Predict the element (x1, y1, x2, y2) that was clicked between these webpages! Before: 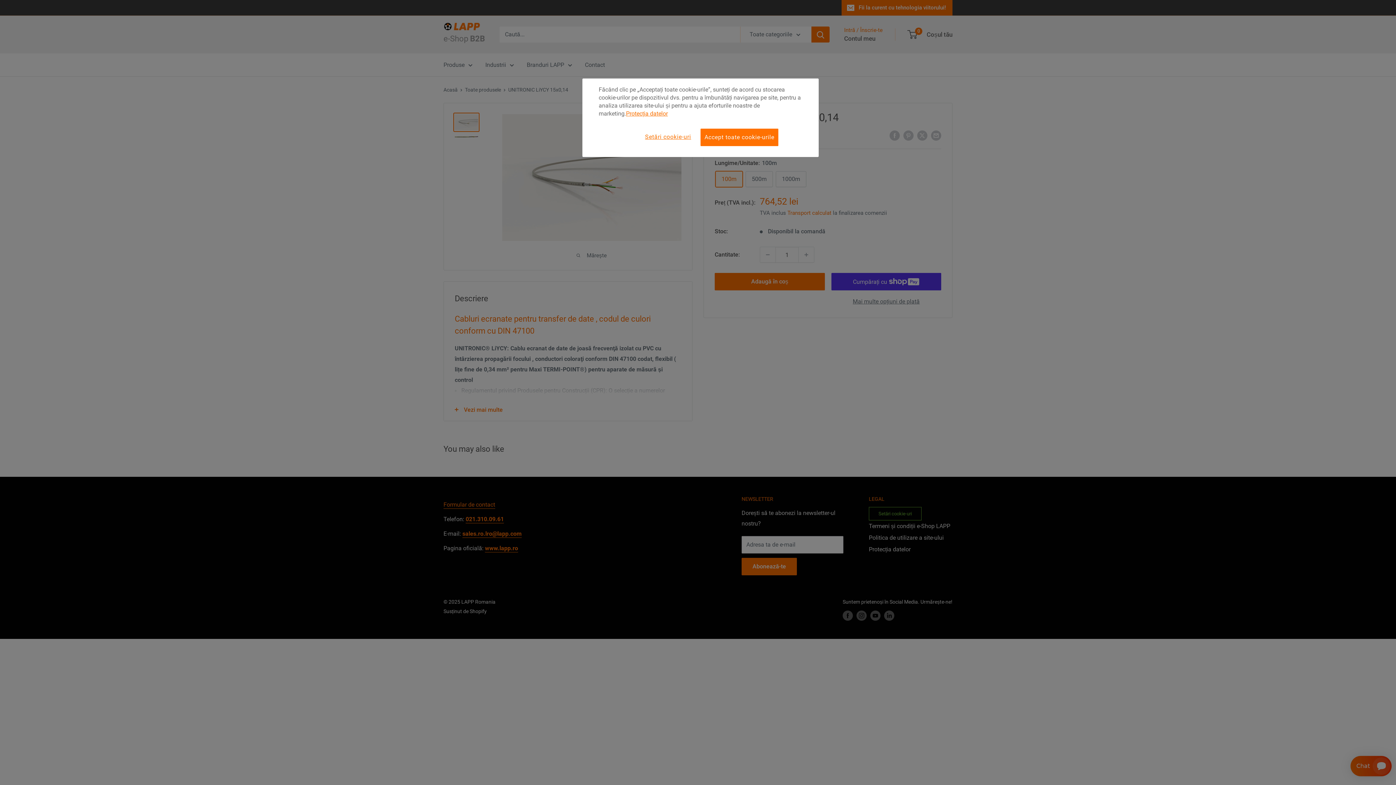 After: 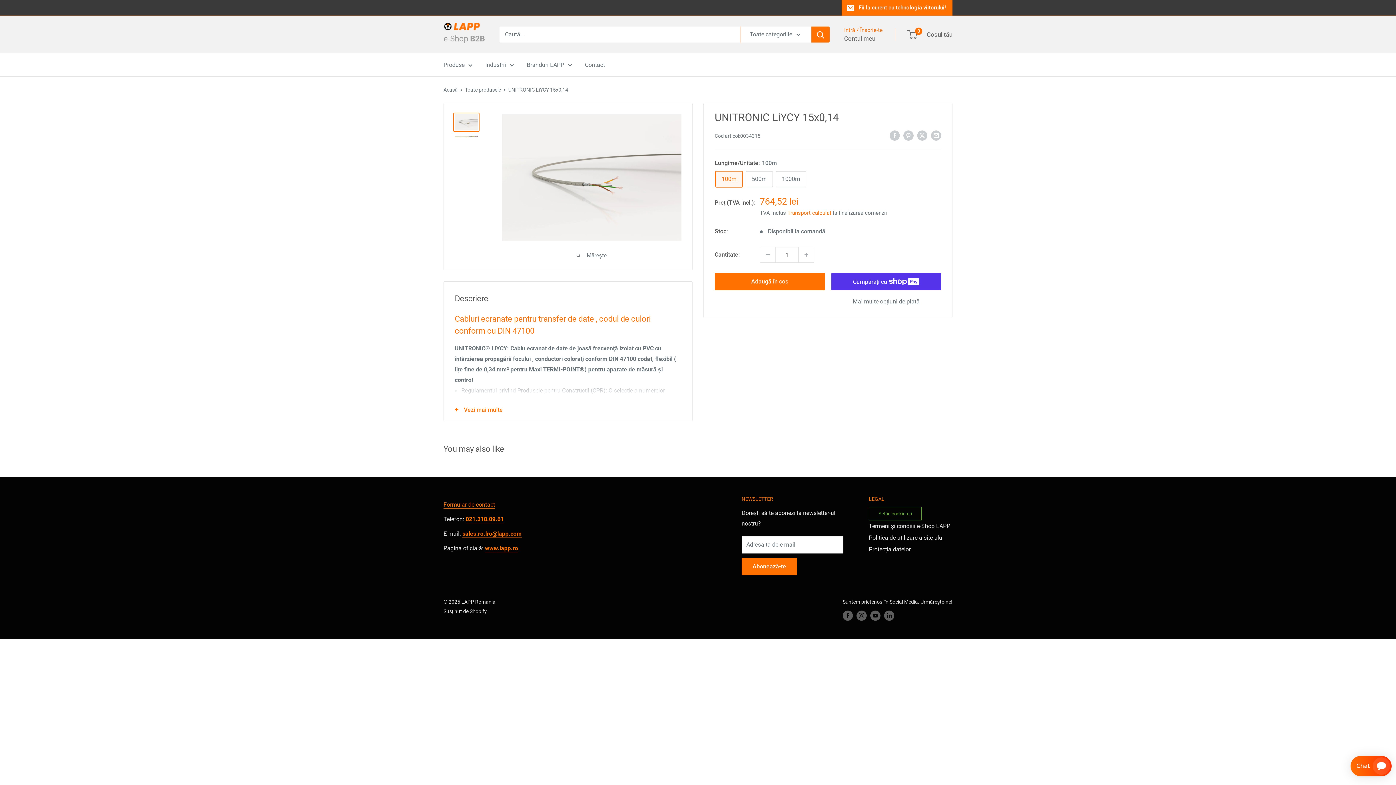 Action: bbox: (700, 128, 778, 146) label: Accept toate cookie-urile